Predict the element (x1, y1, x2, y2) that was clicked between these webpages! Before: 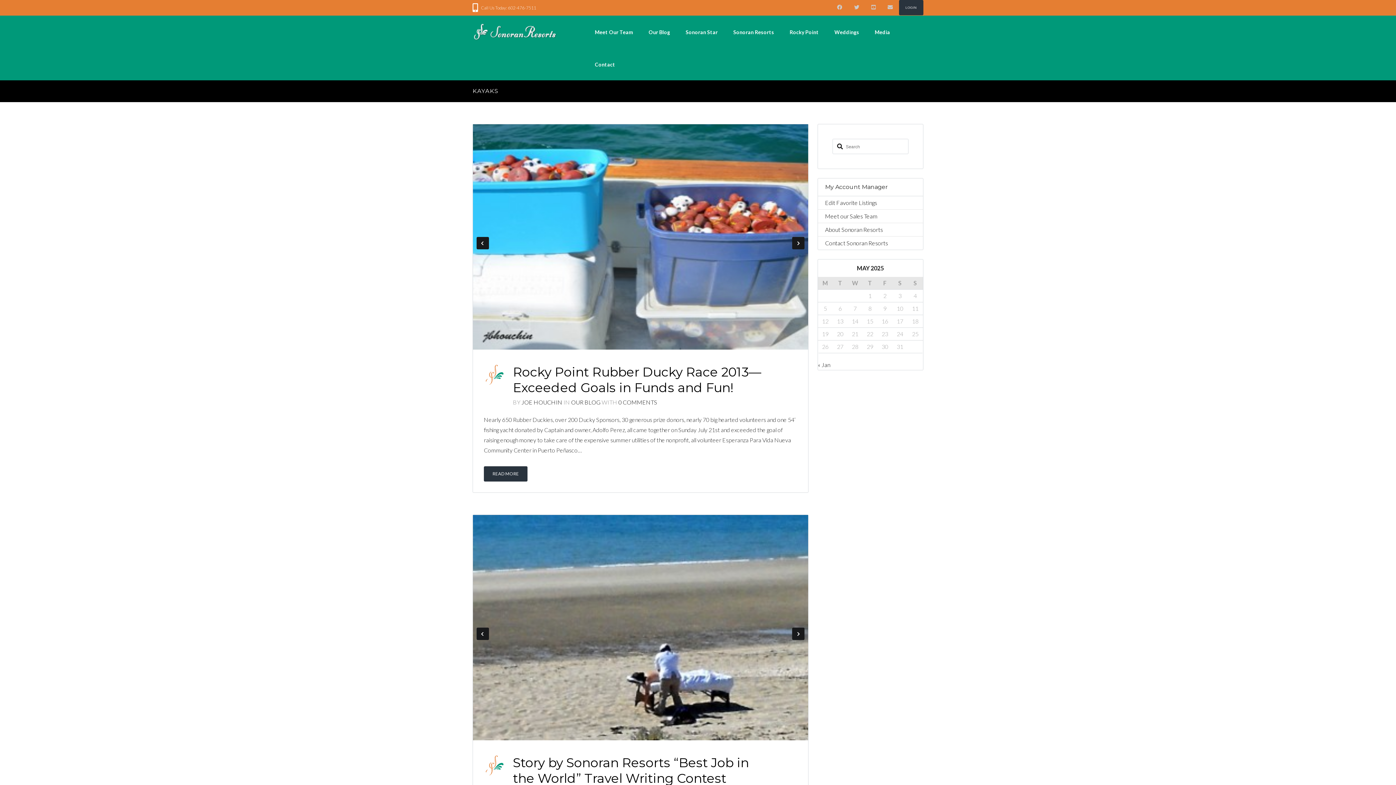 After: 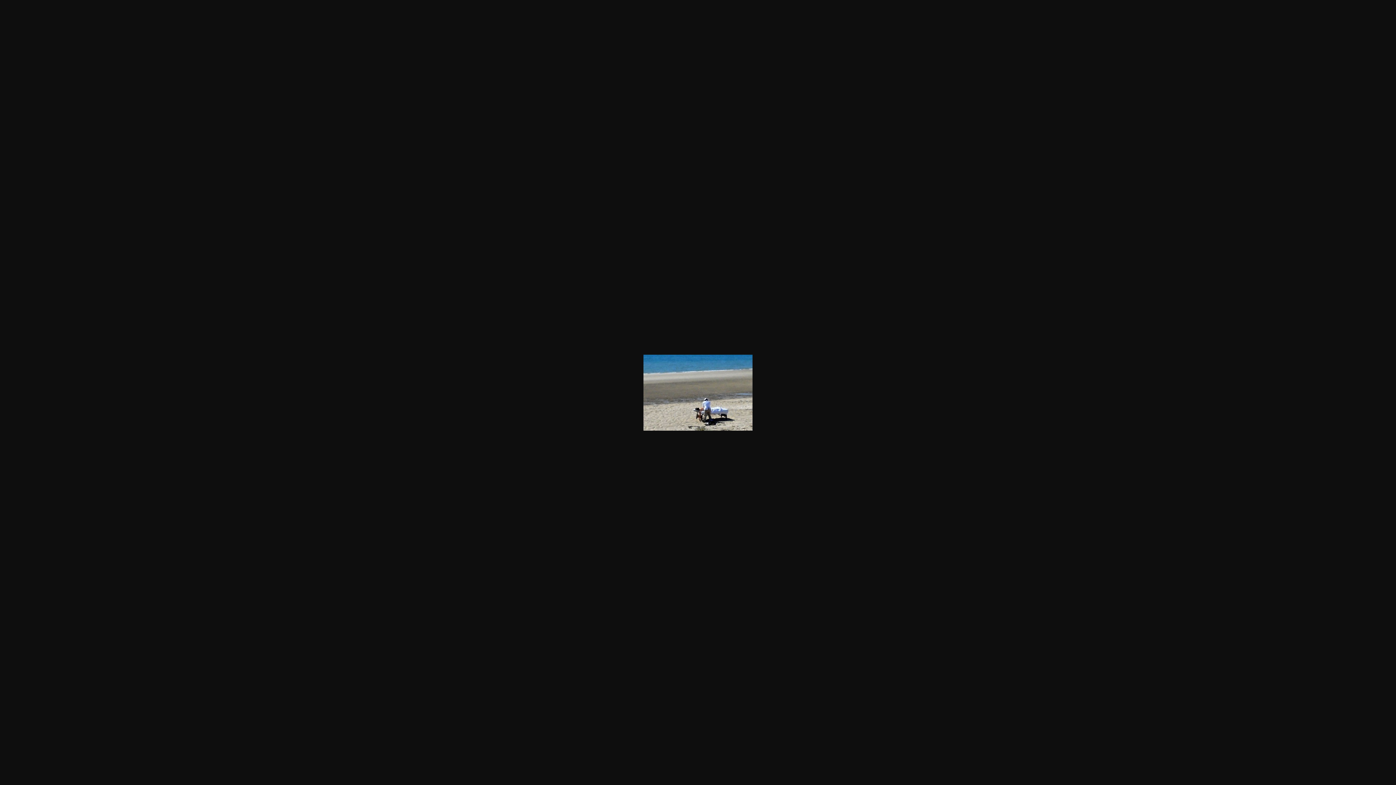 Action: bbox: (473, 515, 808, 740)